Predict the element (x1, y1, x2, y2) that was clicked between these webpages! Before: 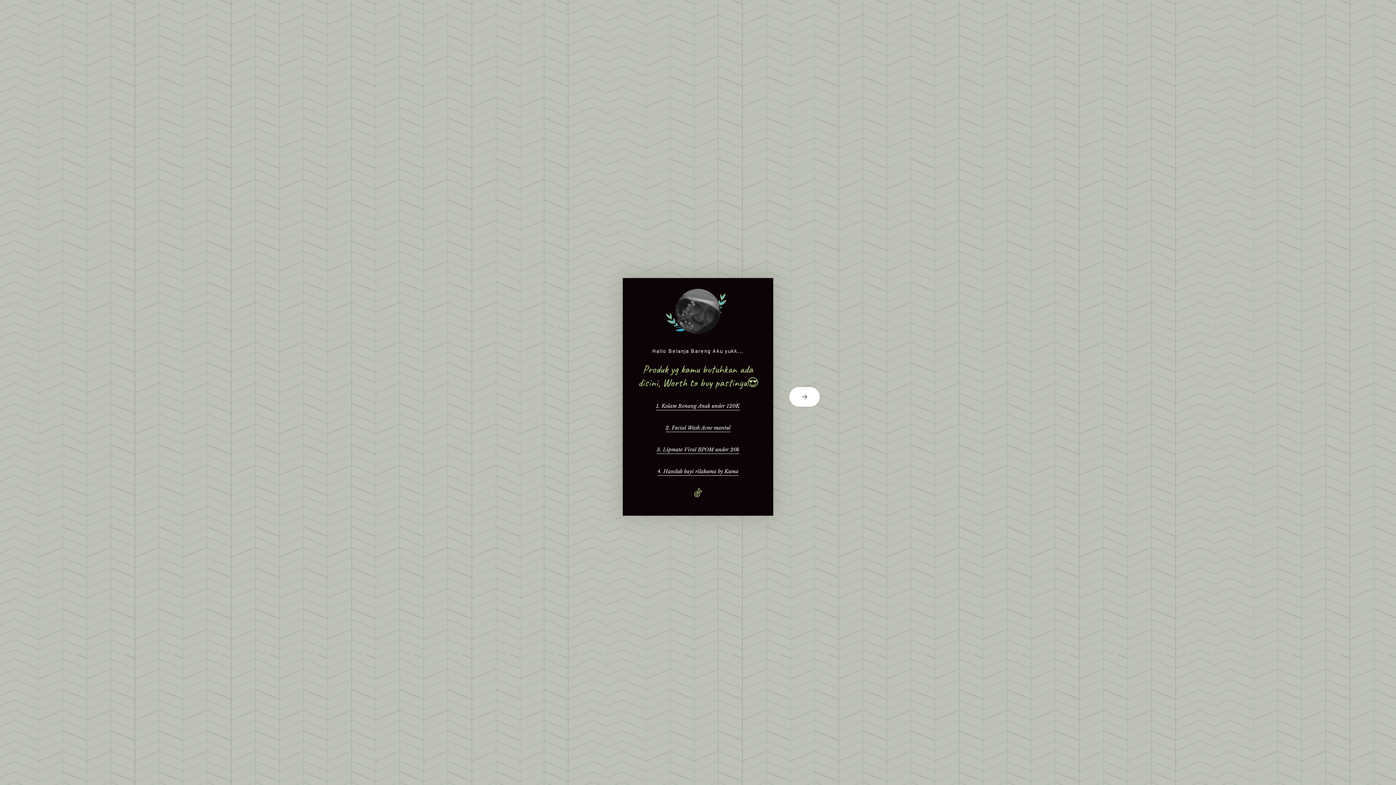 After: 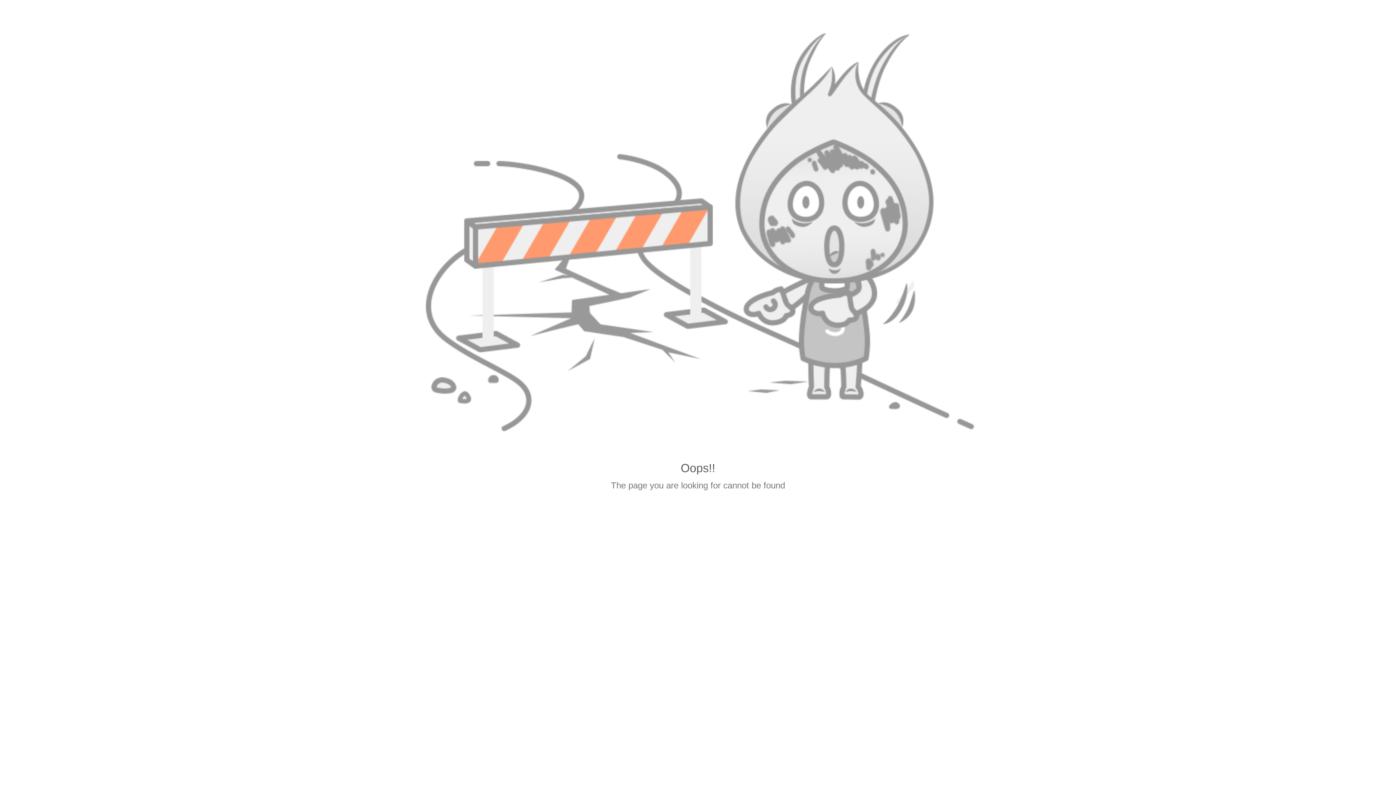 Action: label: 2. Facial Wash Acne mantul bbox: (636, 422, 760, 433)